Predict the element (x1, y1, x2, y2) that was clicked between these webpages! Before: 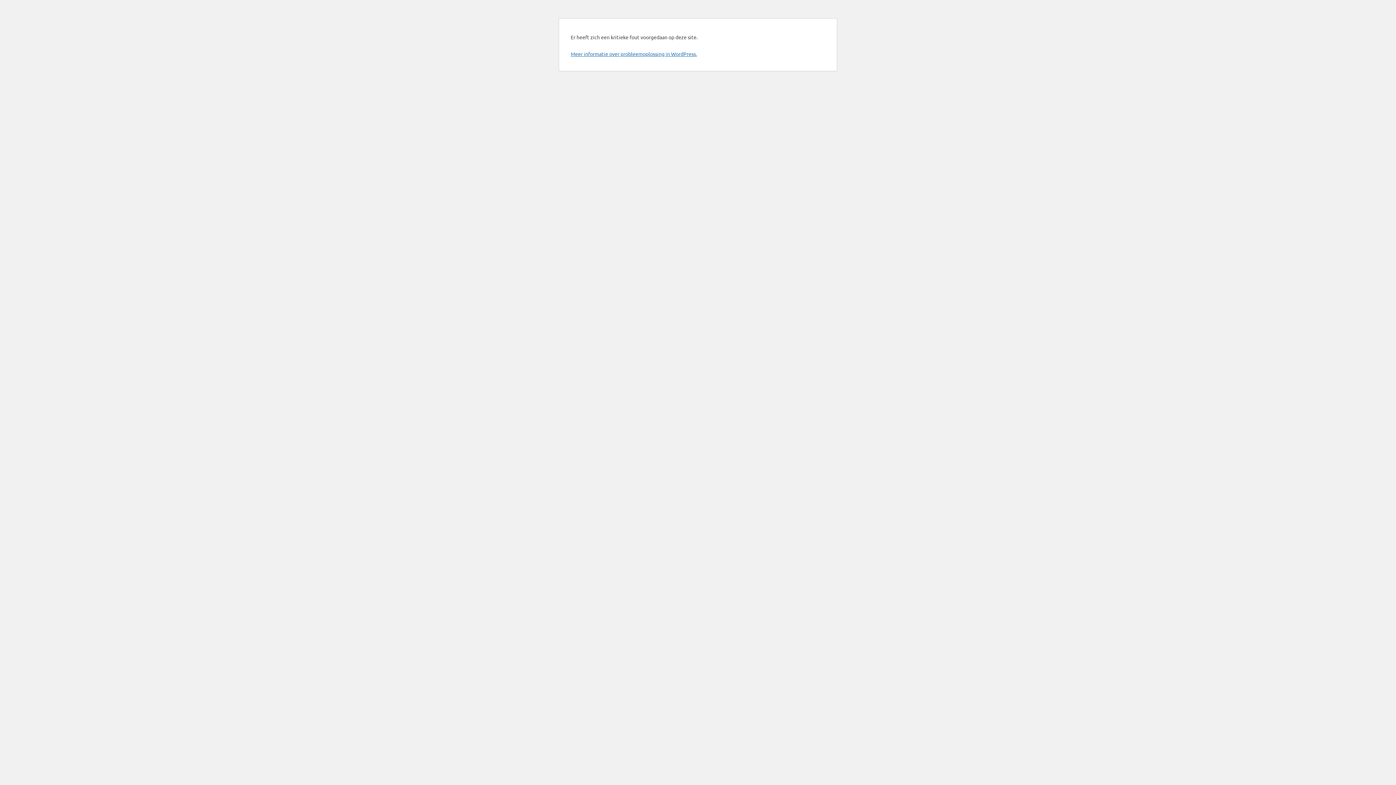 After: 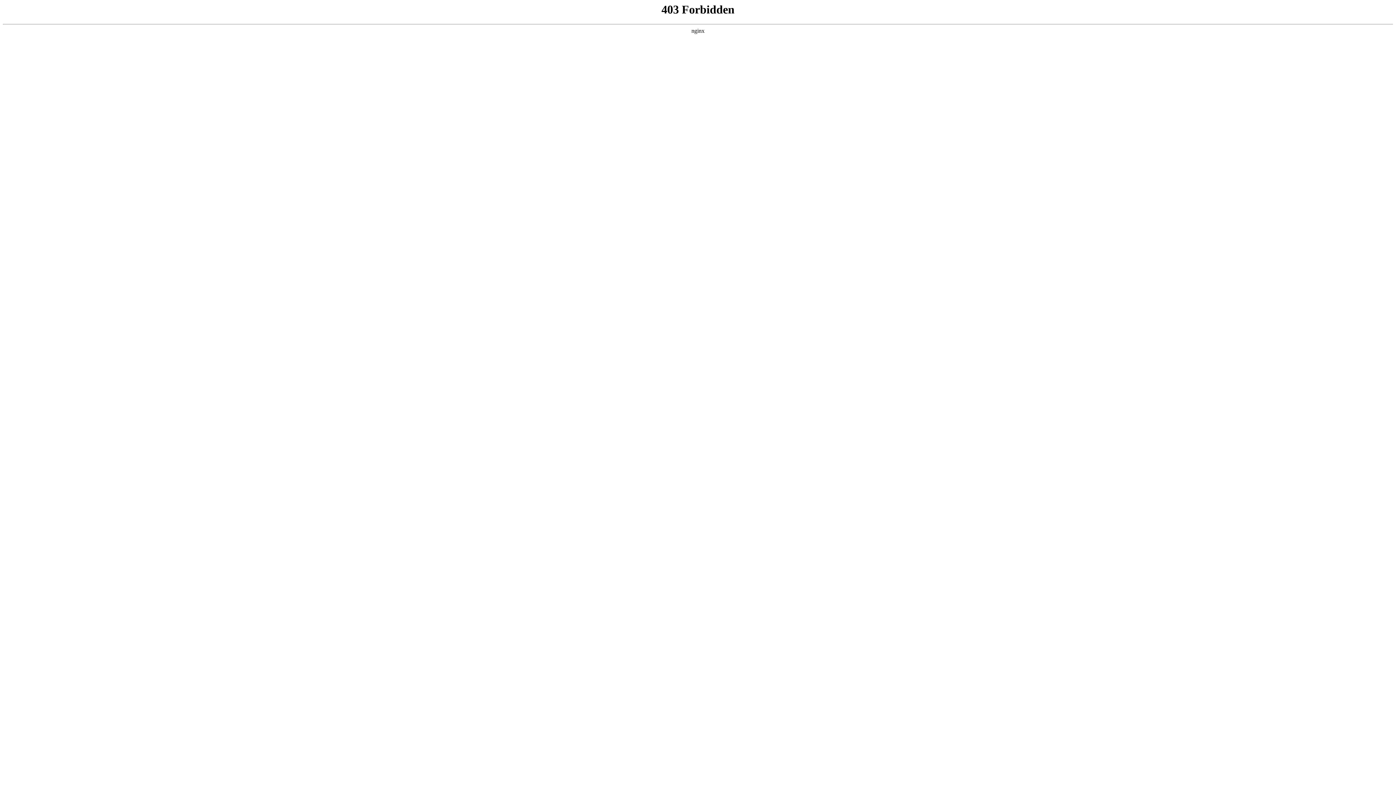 Action: label: Meer informatie over probleemoplossing in WordPress. bbox: (570, 50, 697, 57)